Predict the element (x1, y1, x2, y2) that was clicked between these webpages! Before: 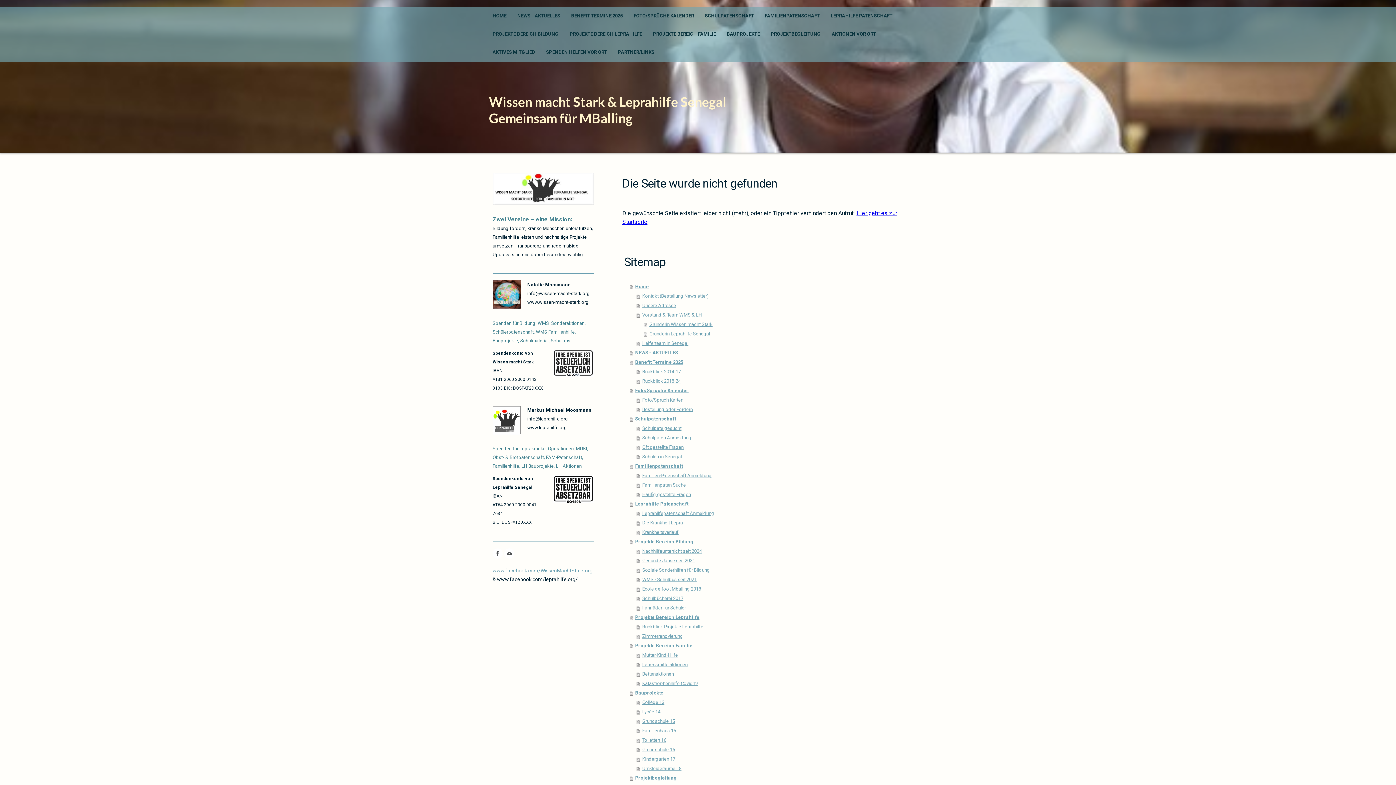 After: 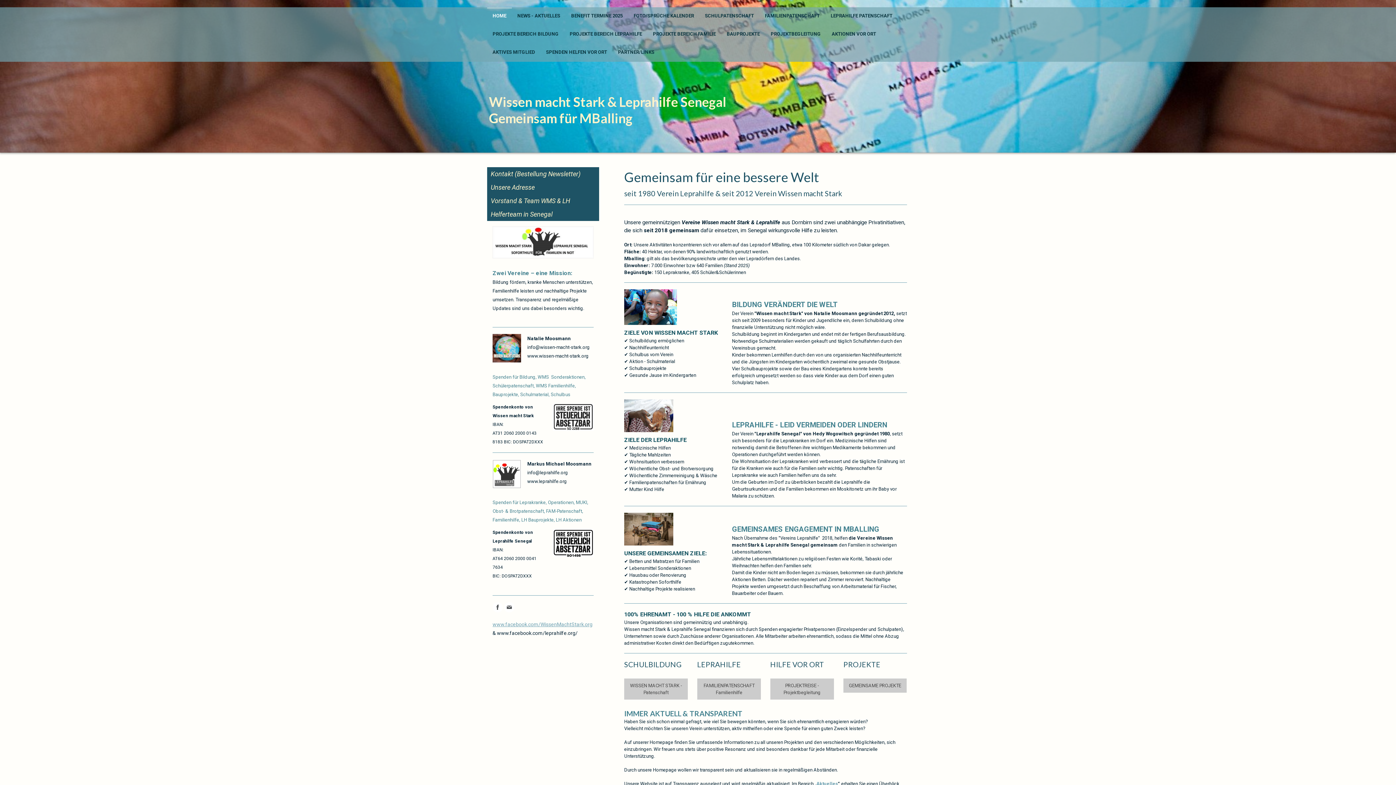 Action: bbox: (487, 7, 512, 25) label: HOME